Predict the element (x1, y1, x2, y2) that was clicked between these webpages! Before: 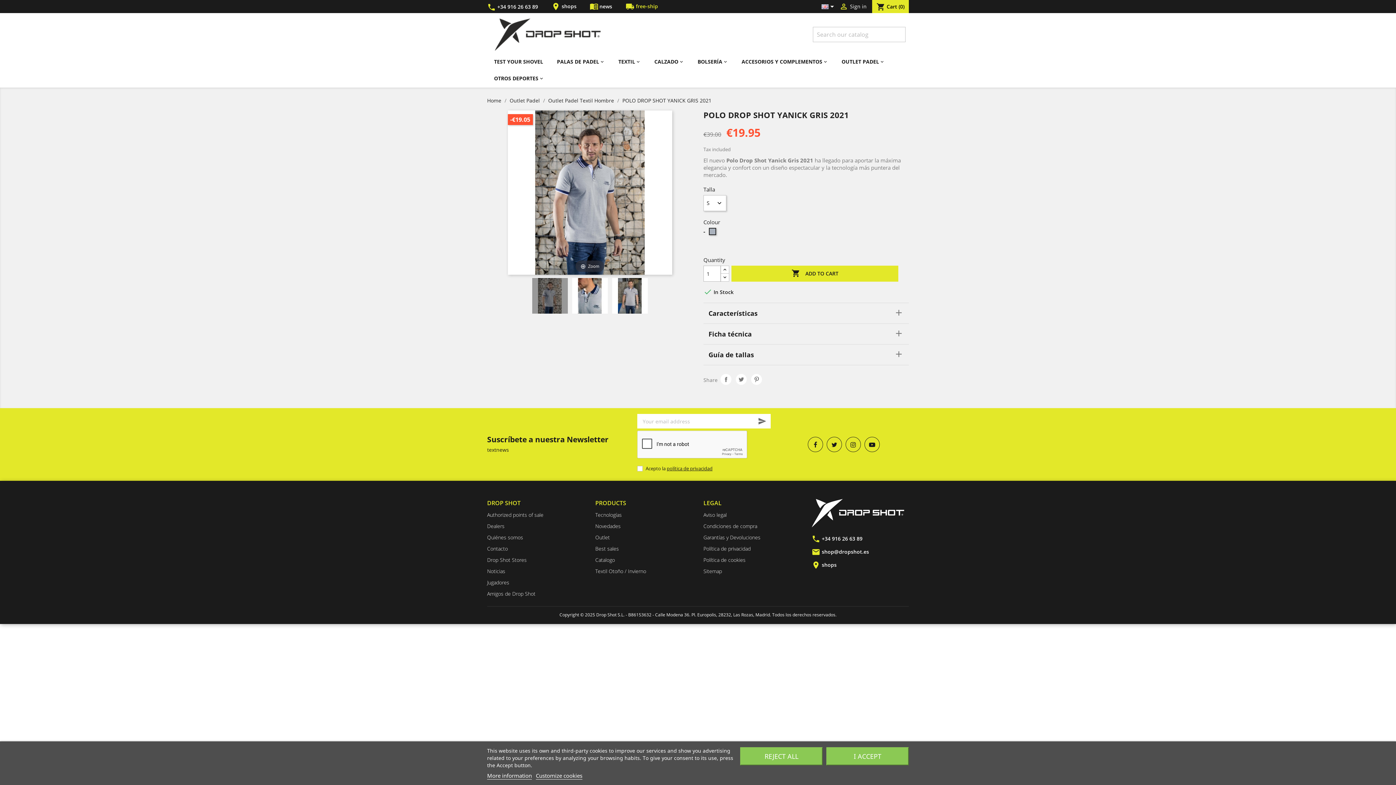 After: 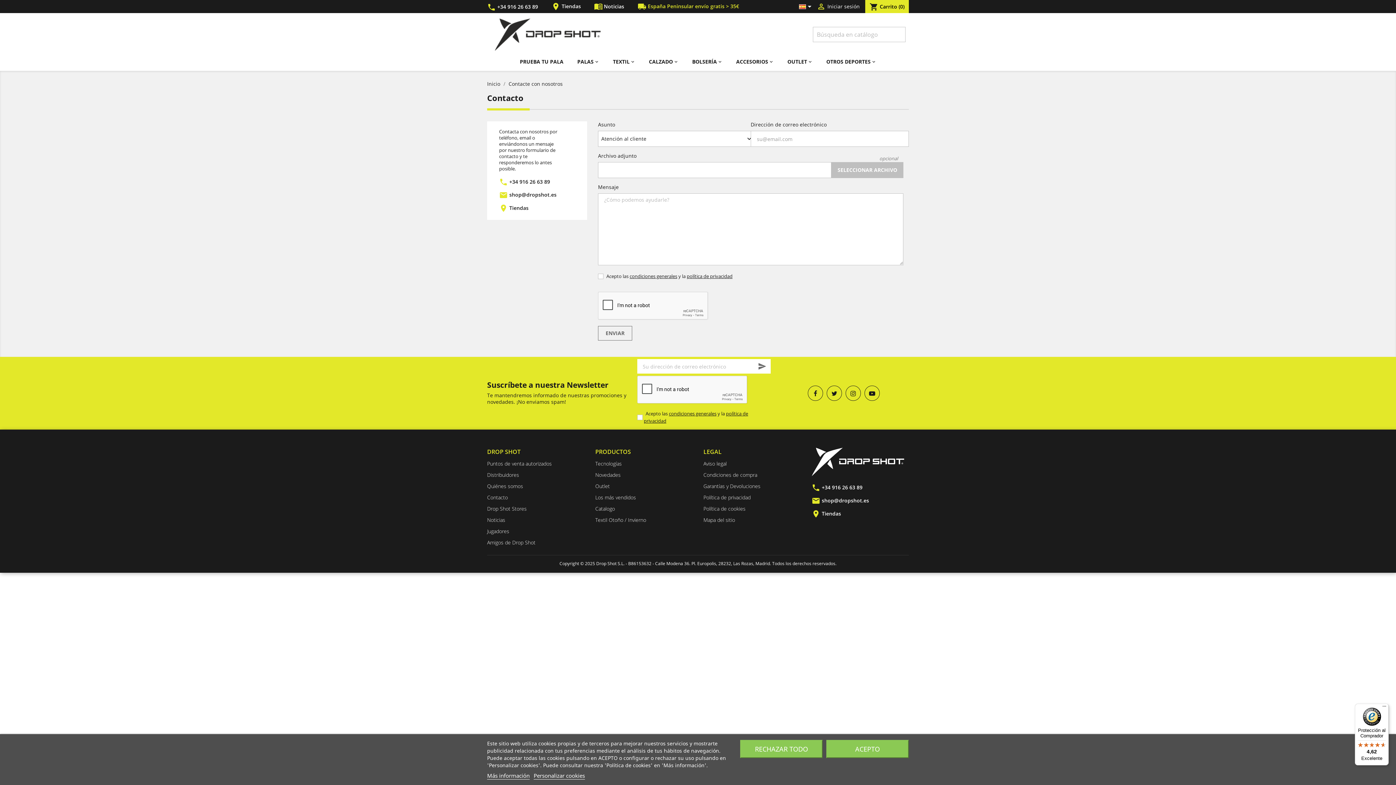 Action: bbox: (487, 545, 508, 552) label: Contacto